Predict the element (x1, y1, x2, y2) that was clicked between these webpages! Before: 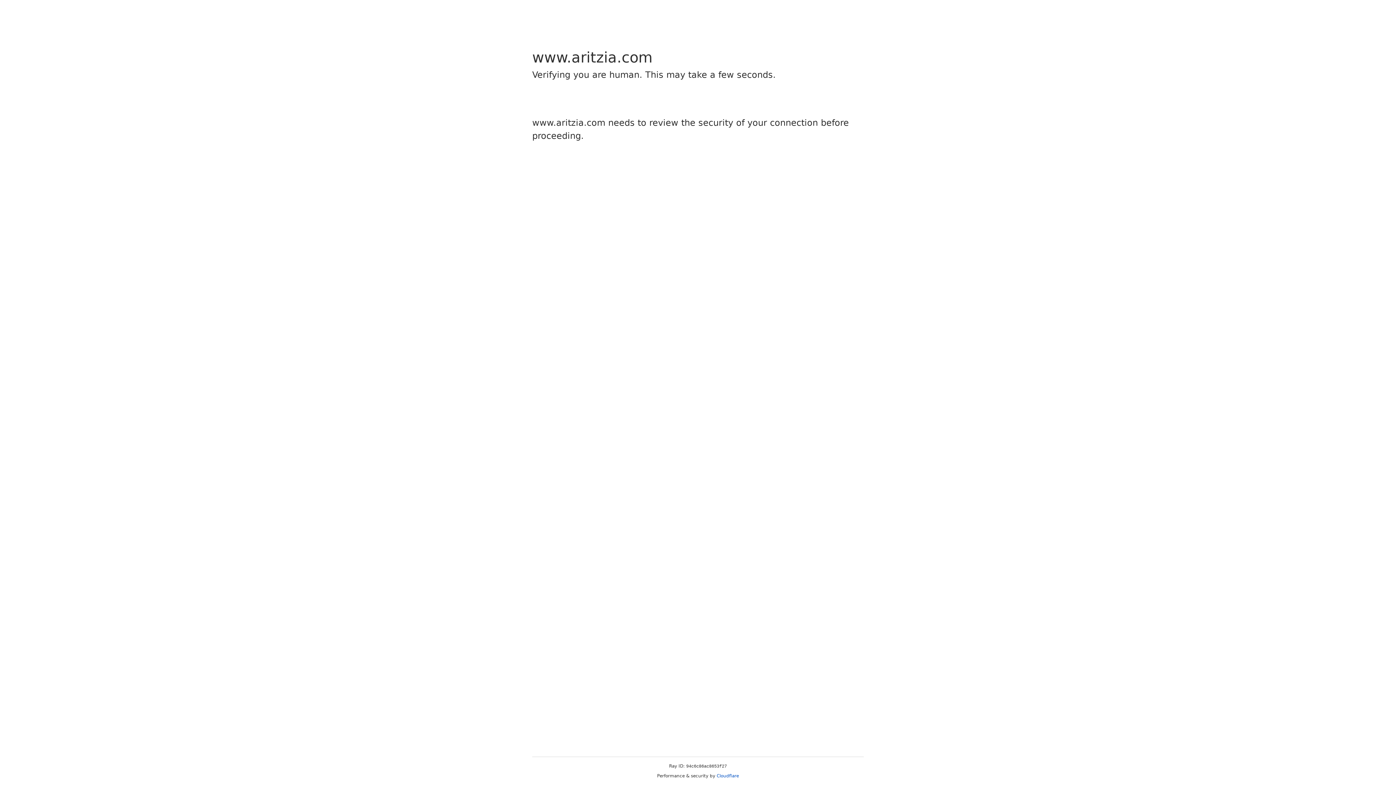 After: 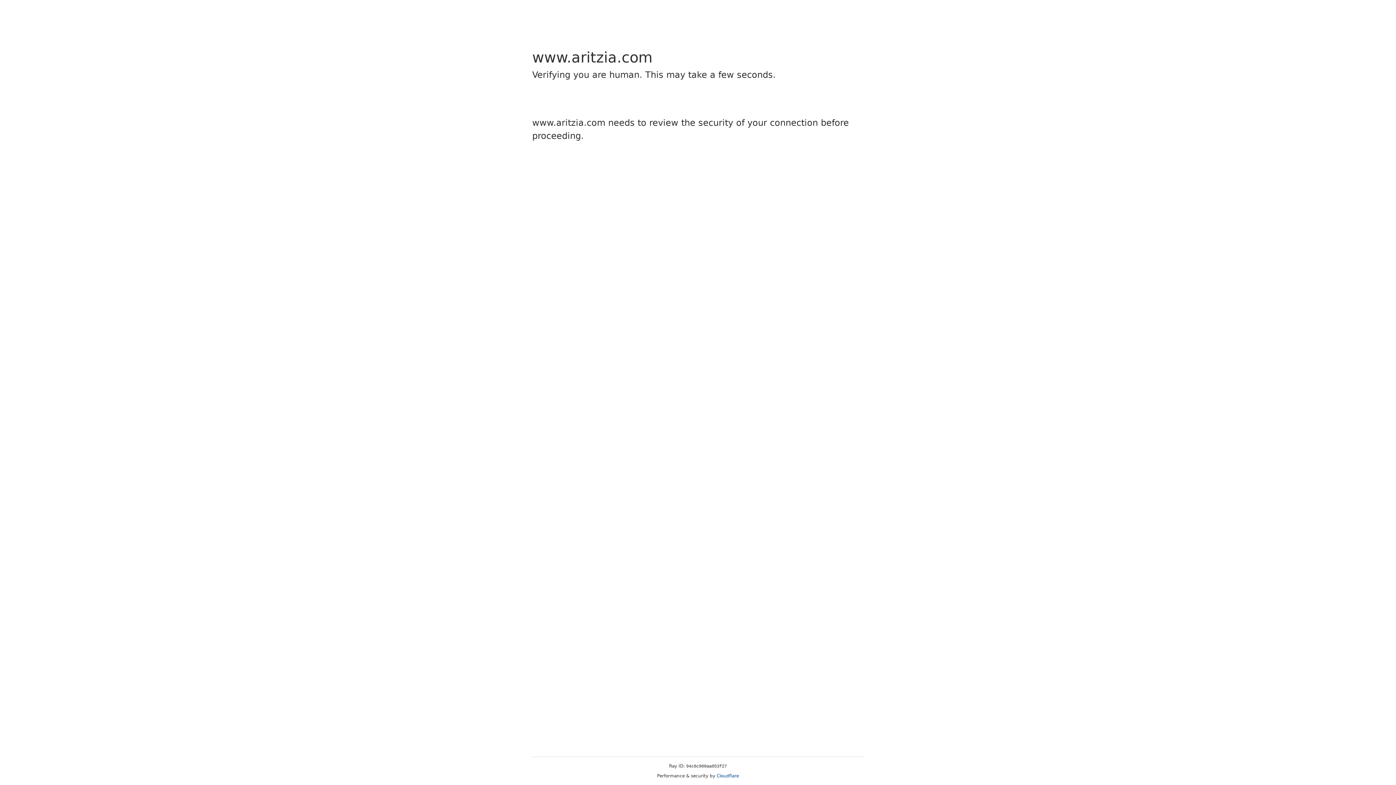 Action: bbox: (716, 773, 739, 778) label: Cloudflare